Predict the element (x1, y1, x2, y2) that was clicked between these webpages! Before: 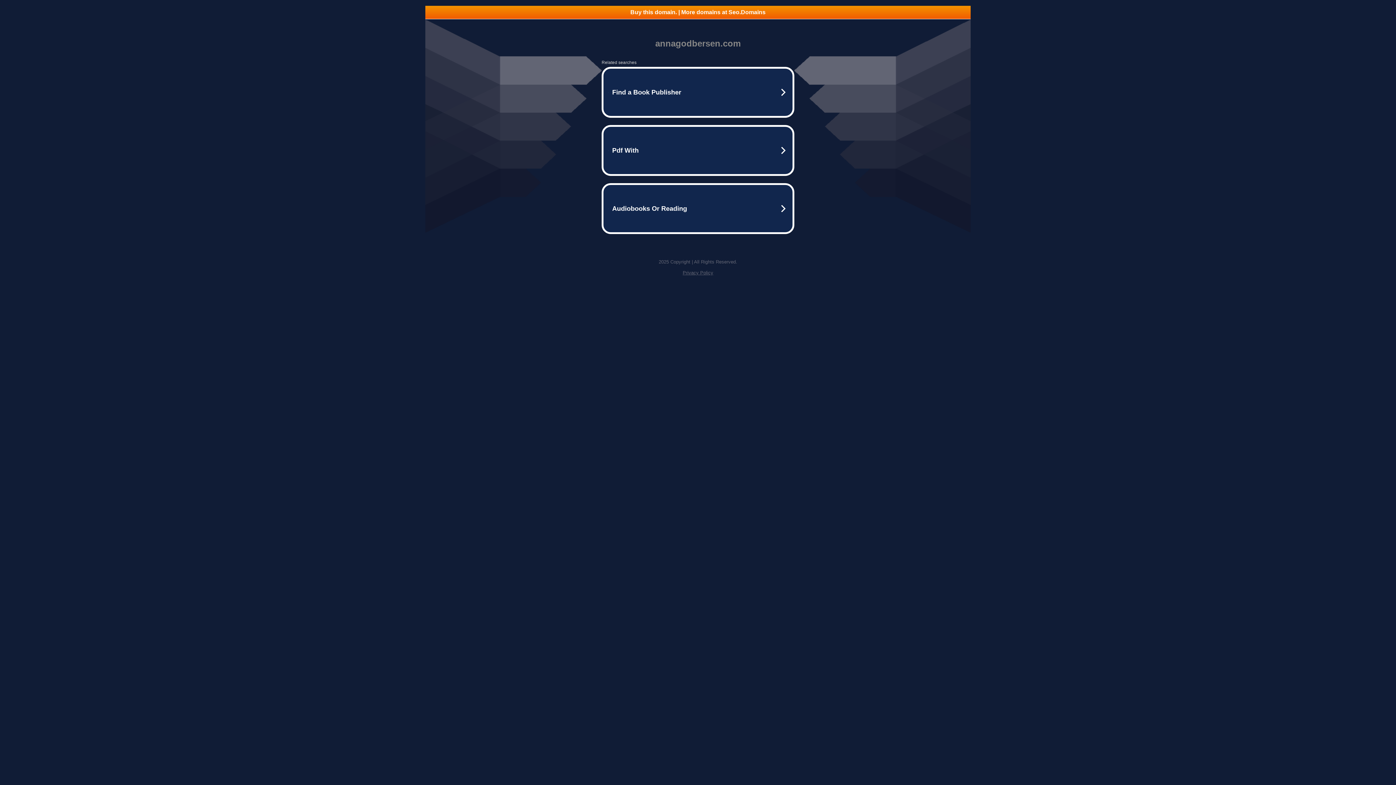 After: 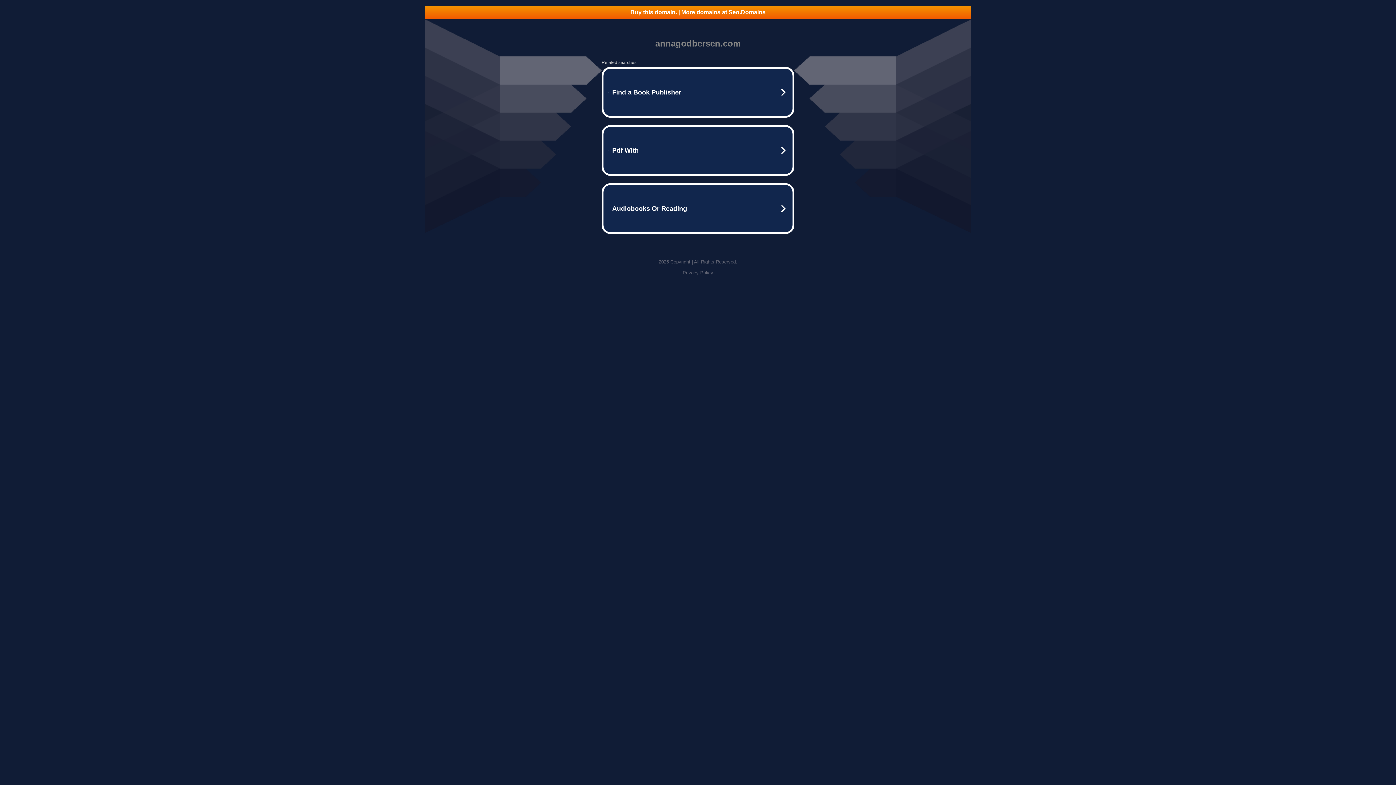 Action: bbox: (682, 270, 713, 275) label: Privacy Policy